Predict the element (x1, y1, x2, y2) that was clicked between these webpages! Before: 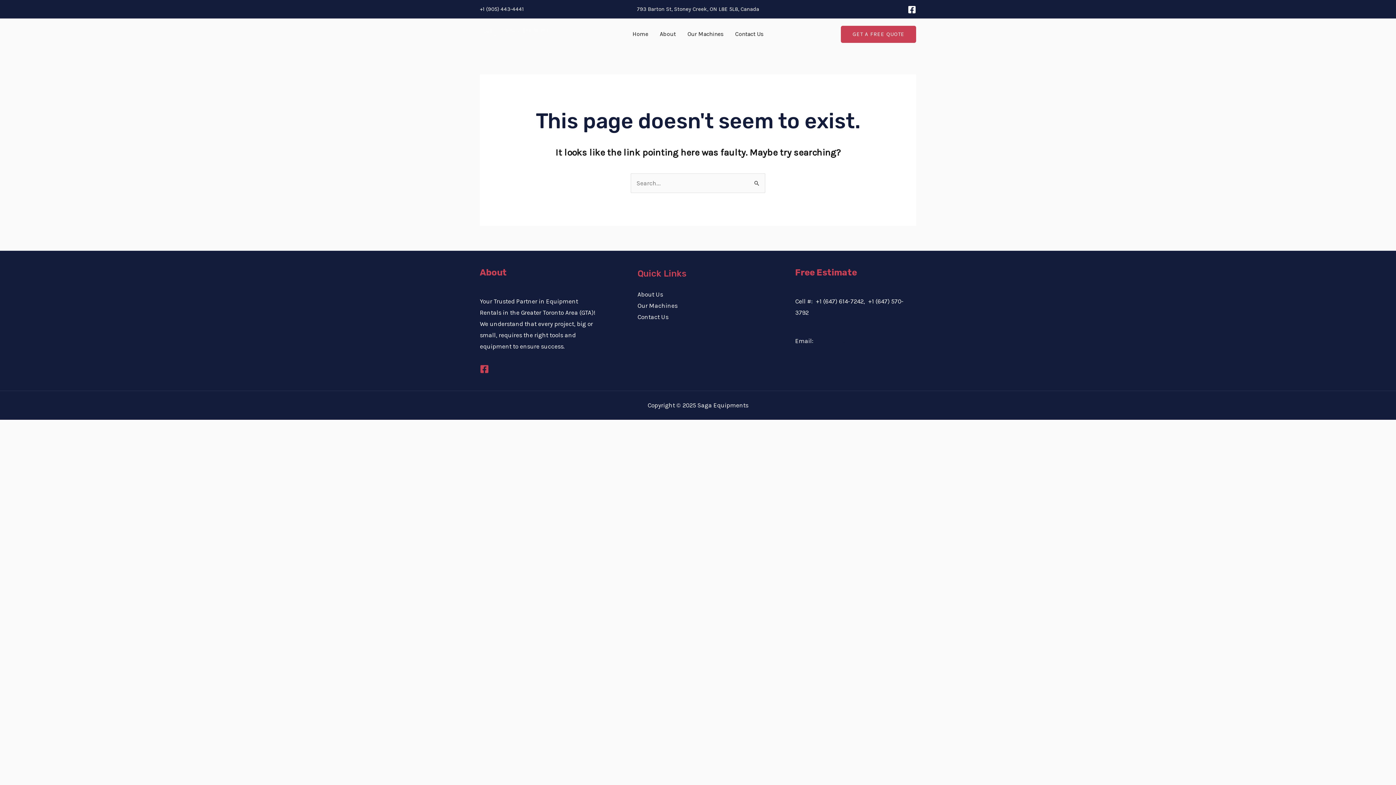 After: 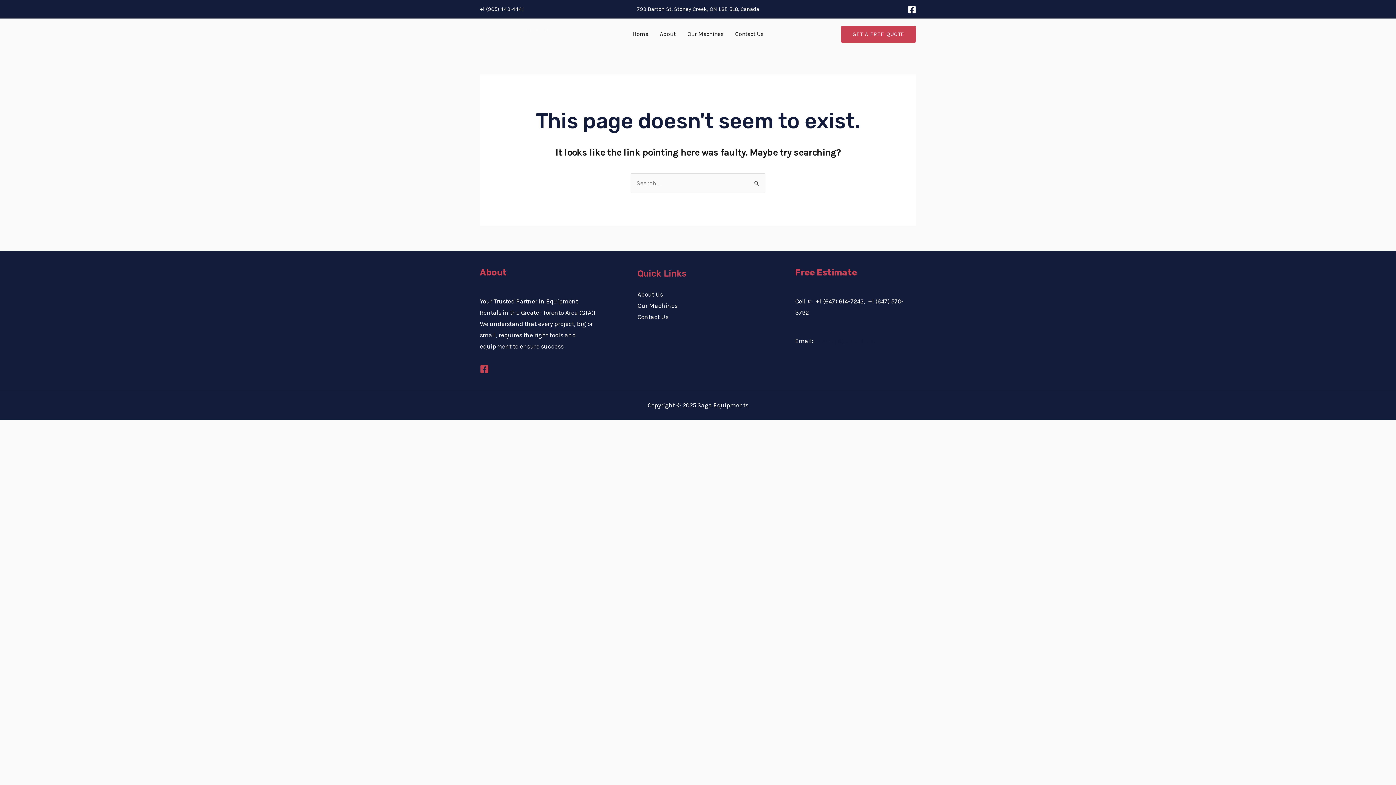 Action: bbox: (816, 297, 863, 305) label: +1 (647) 614-7242